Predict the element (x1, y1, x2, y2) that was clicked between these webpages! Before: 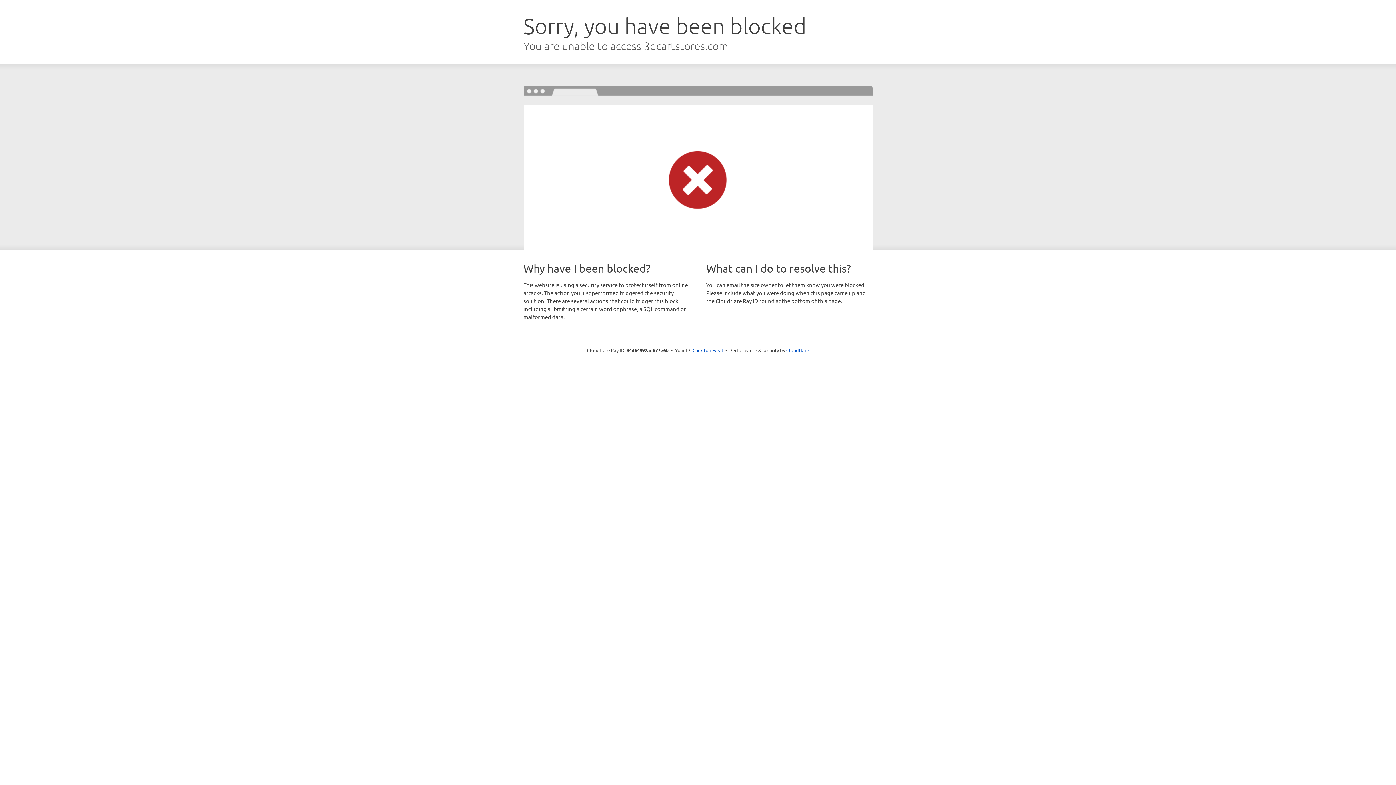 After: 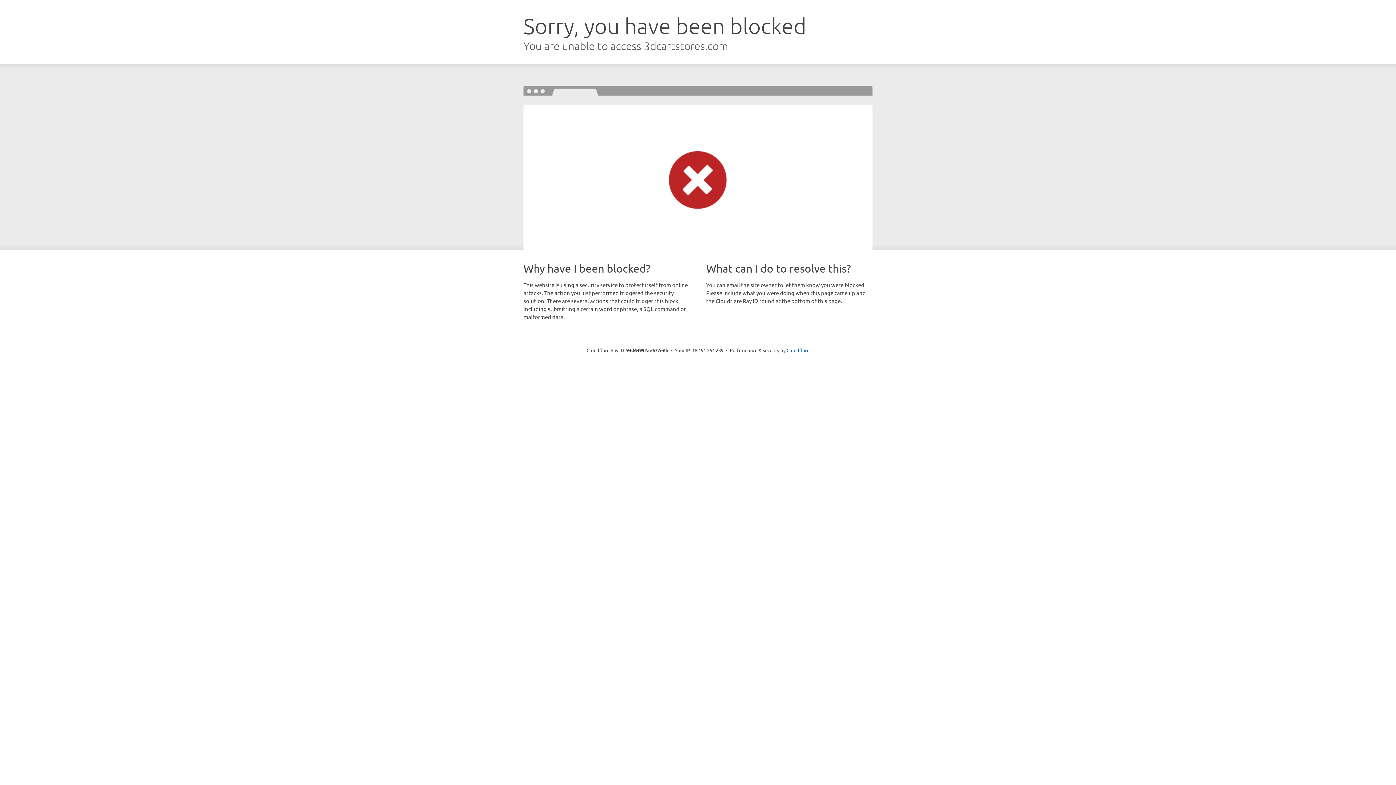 Action: bbox: (692, 346, 723, 353) label: Click to reveal